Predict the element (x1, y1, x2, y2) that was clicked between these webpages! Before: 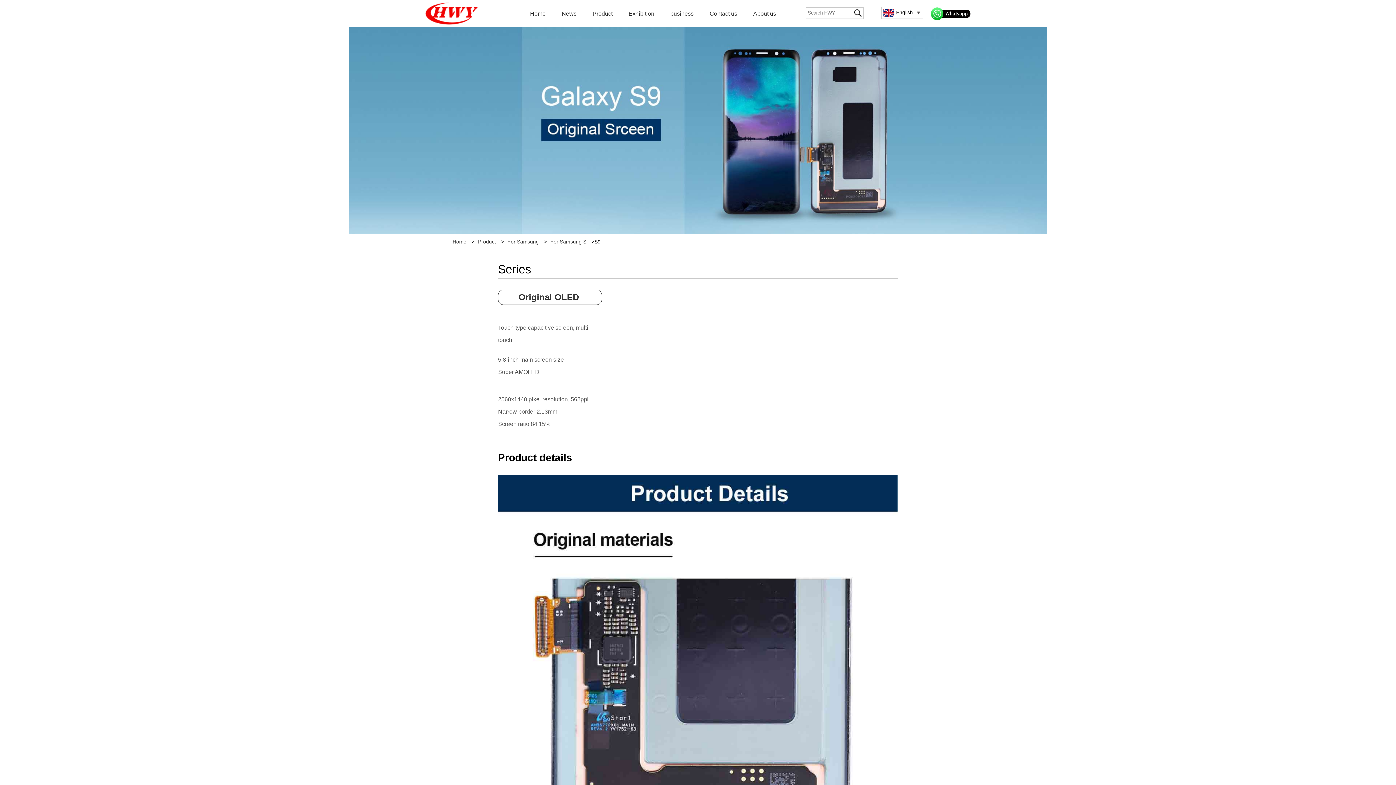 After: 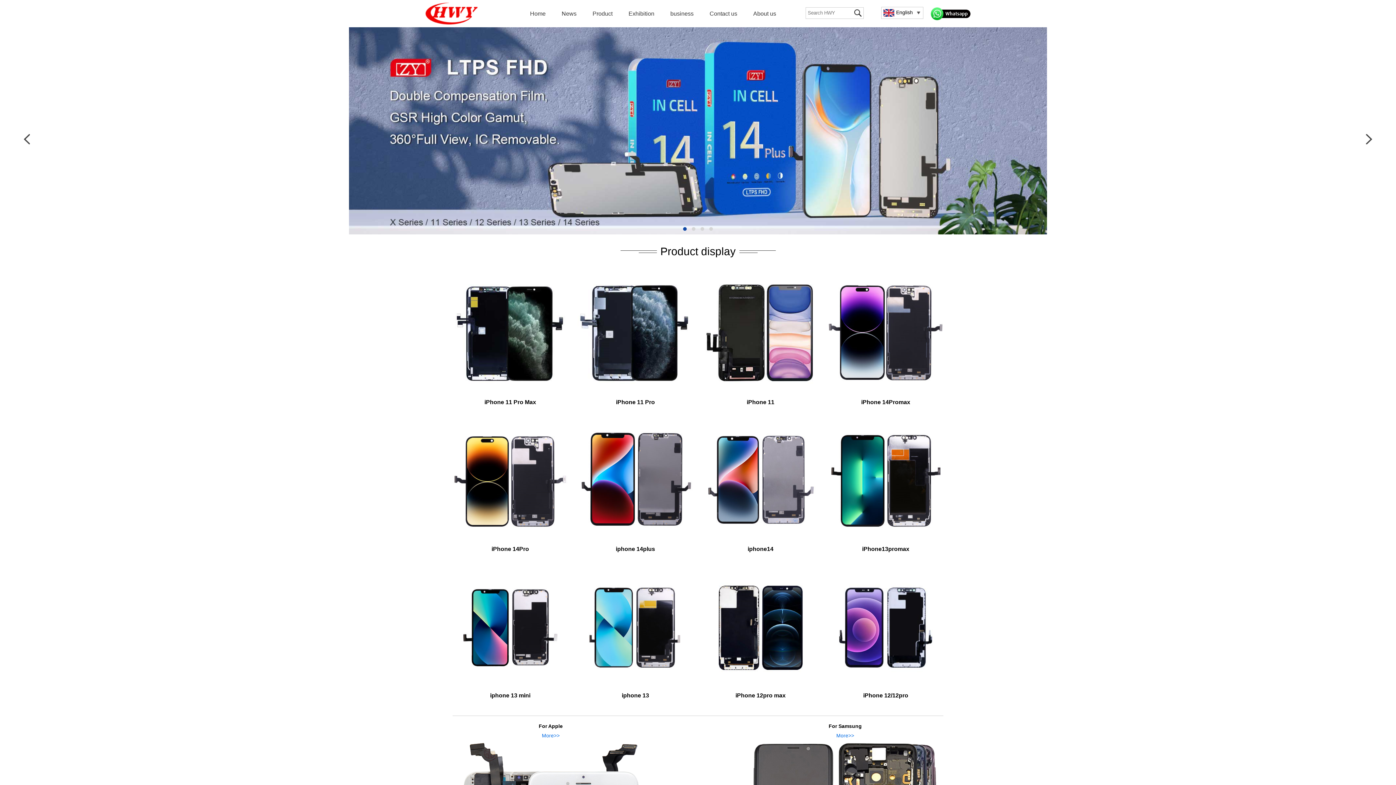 Action: bbox: (425, 15, 477, 26)